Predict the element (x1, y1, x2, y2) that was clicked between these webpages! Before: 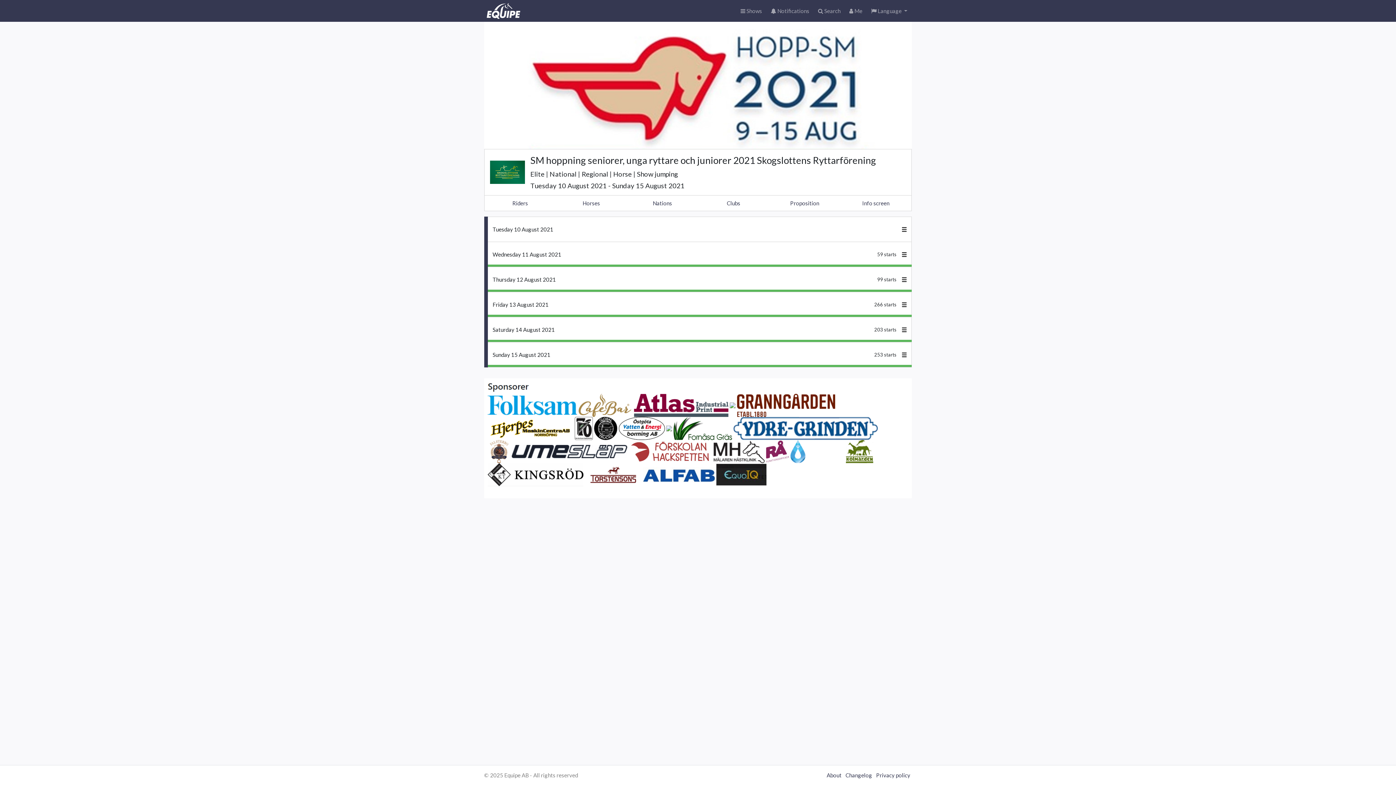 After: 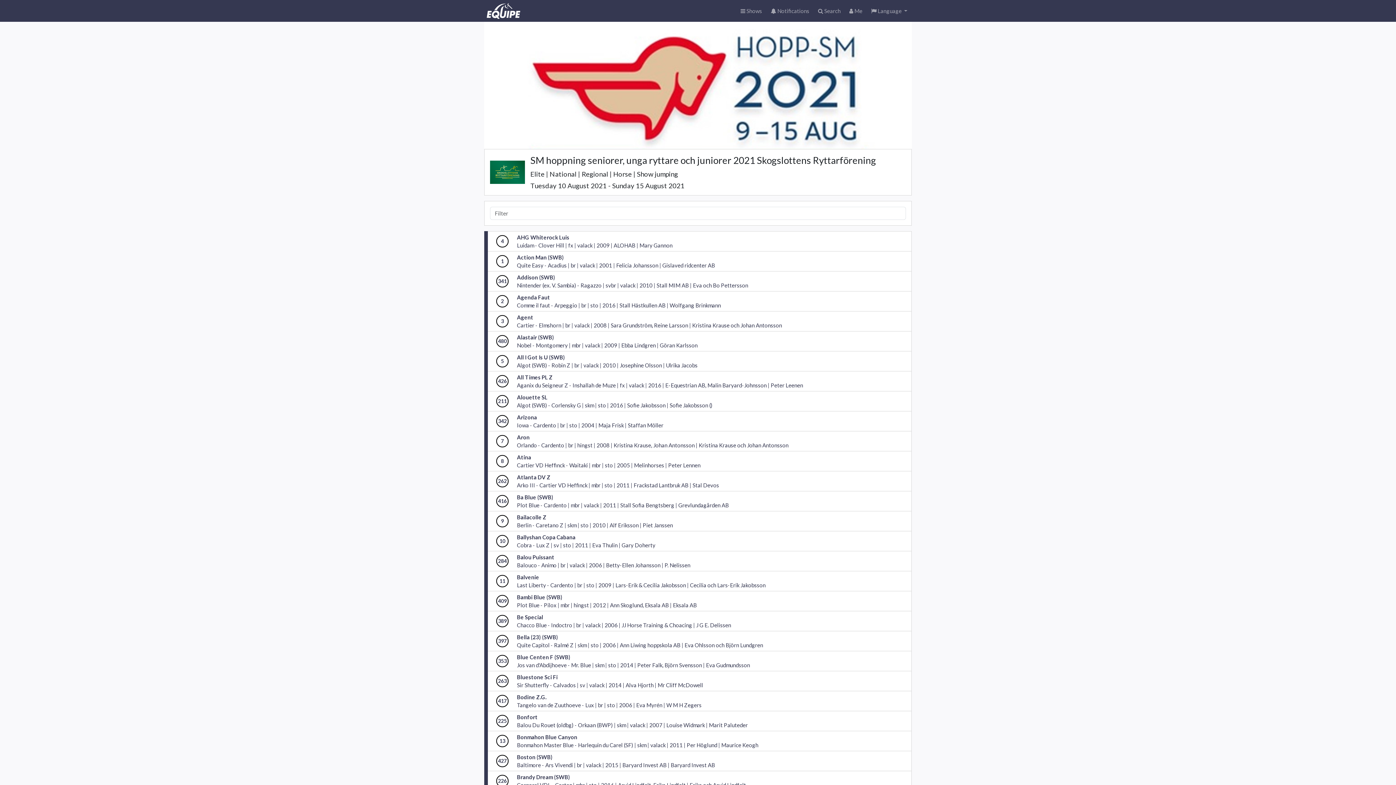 Action: label: Horses bbox: (555, 195, 627, 210)